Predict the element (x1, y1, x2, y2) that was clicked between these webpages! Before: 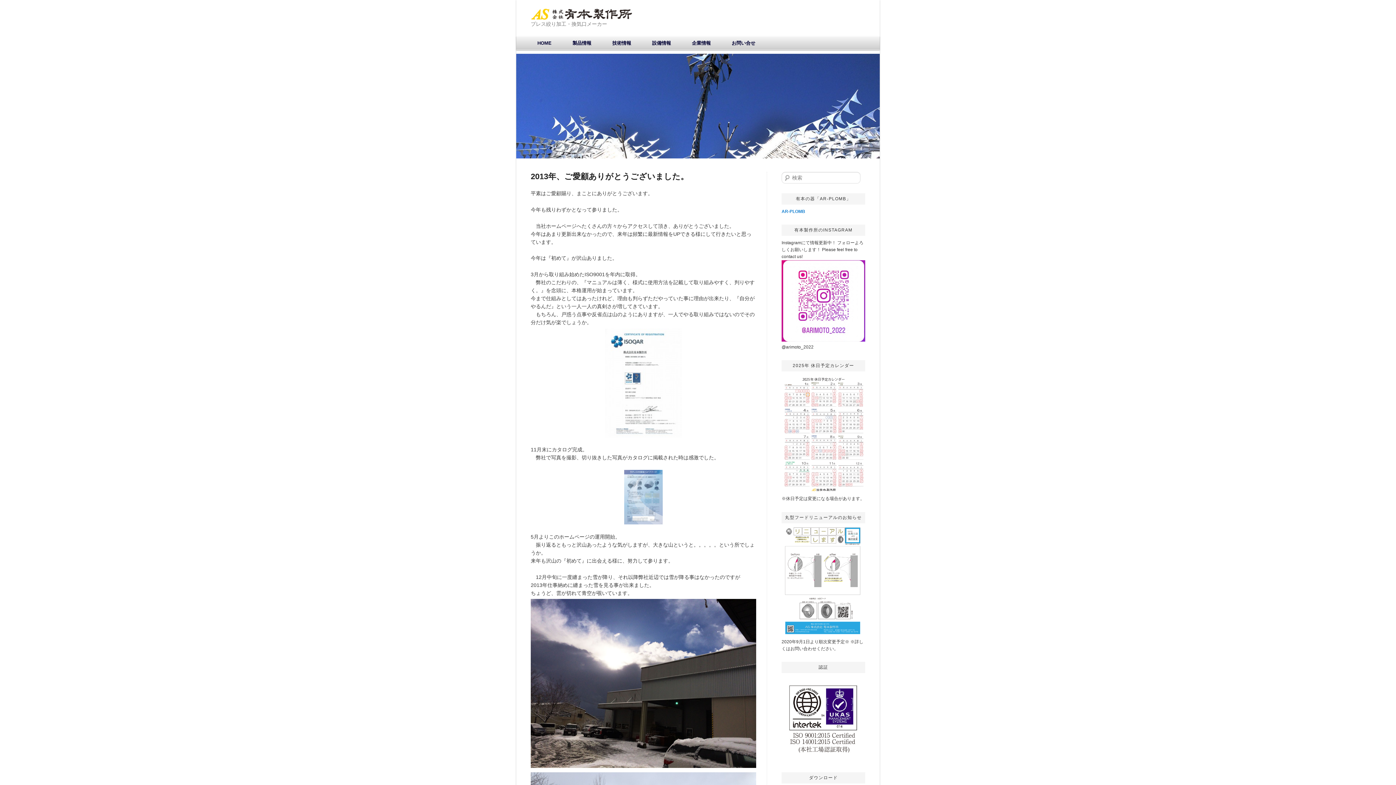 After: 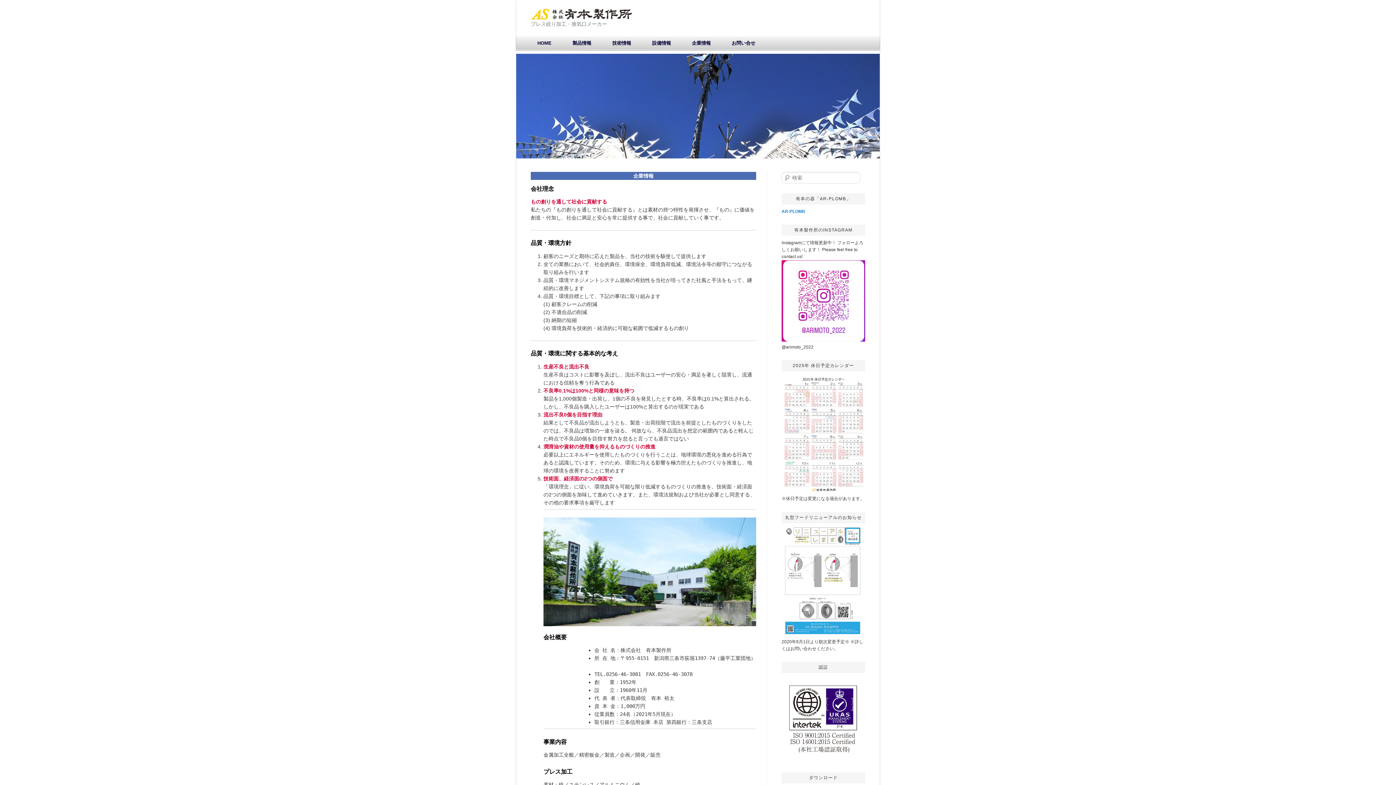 Action: label: 企業情報 bbox: (681, 36, 721, 49)